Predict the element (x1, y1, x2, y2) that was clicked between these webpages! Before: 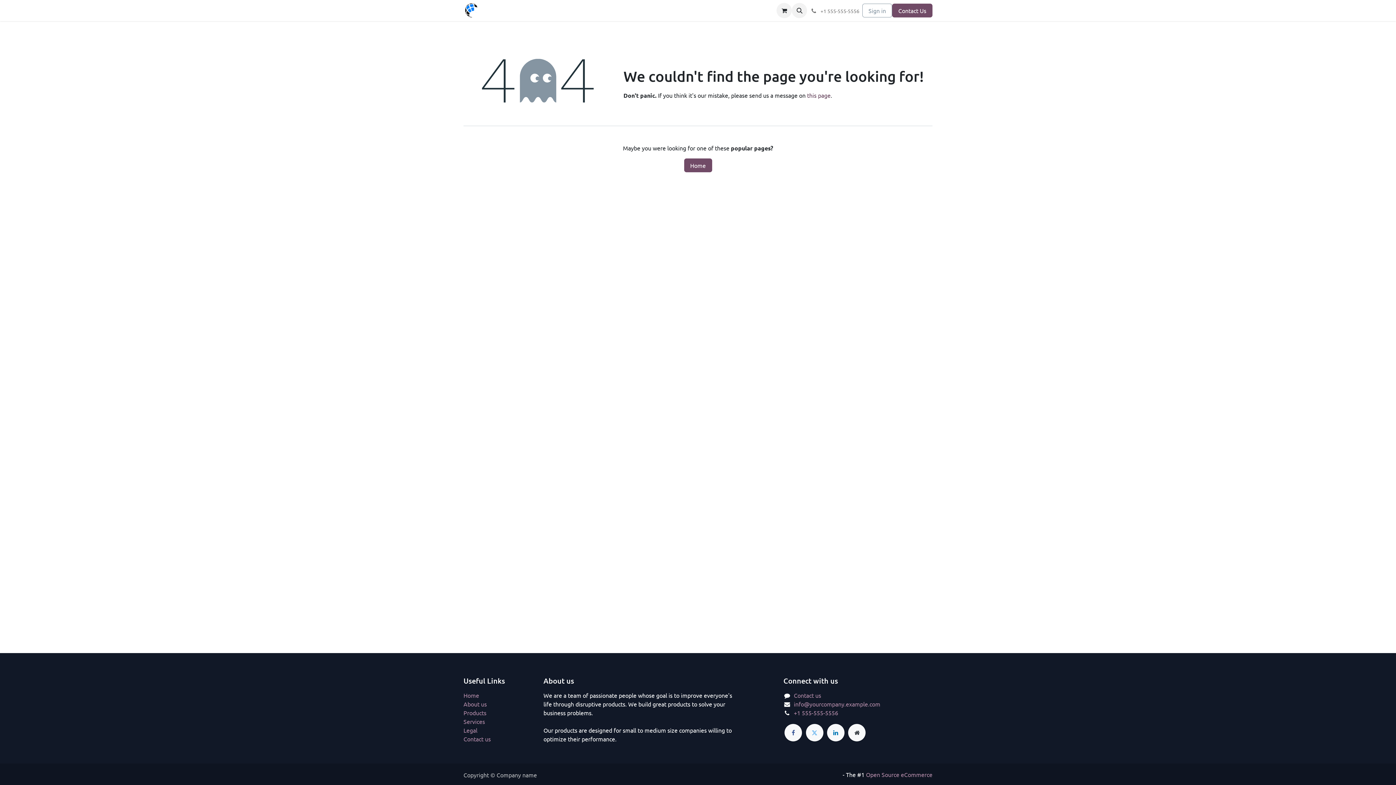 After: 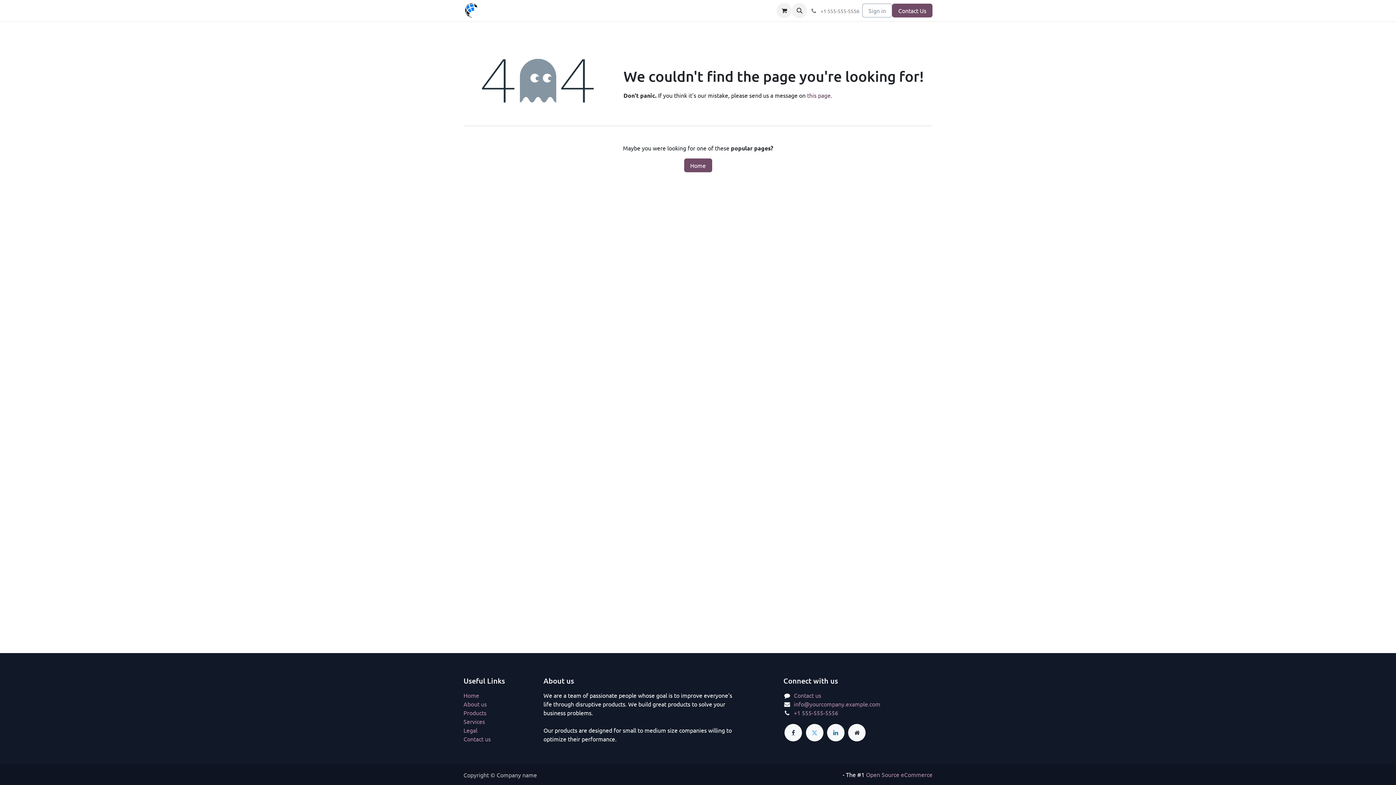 Action: bbox: (784, 724, 802, 741) label: Facebook